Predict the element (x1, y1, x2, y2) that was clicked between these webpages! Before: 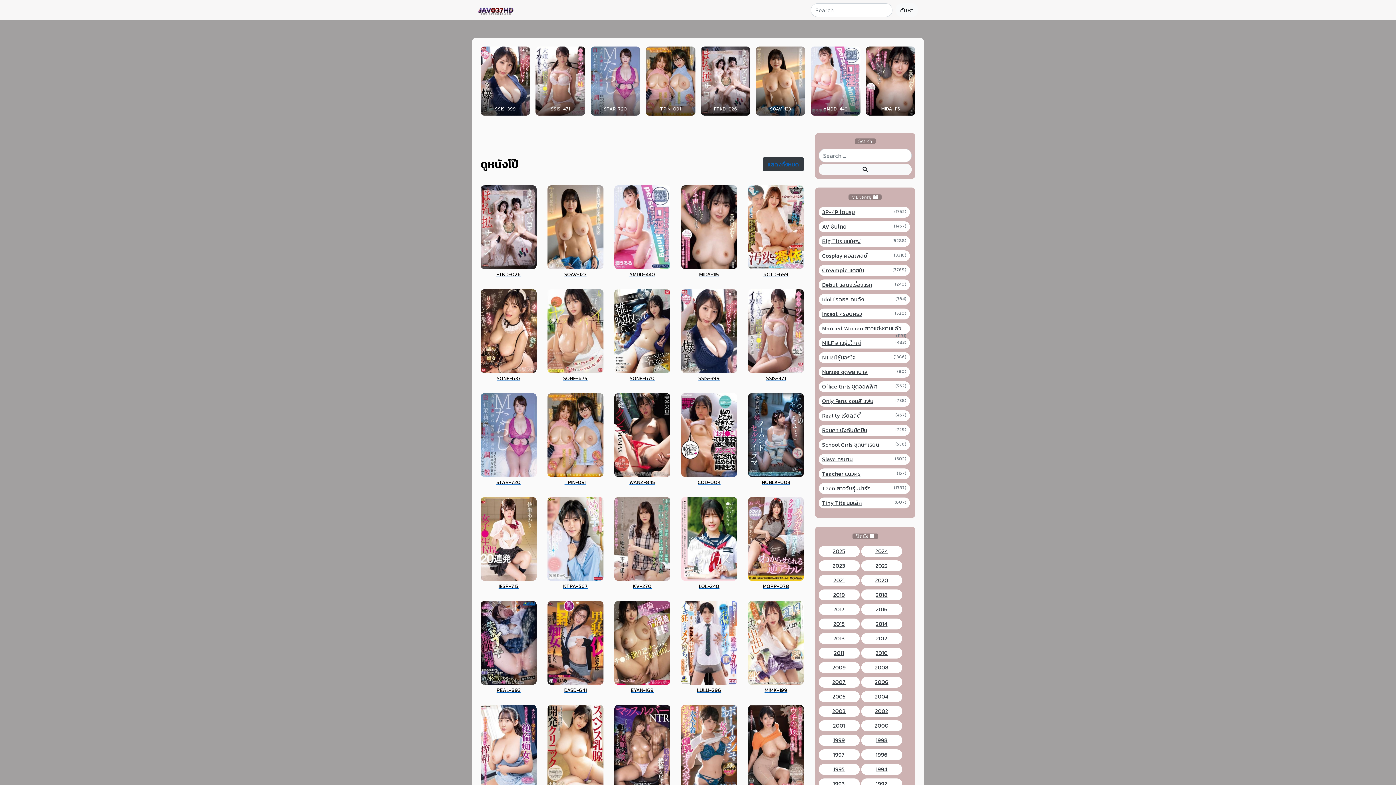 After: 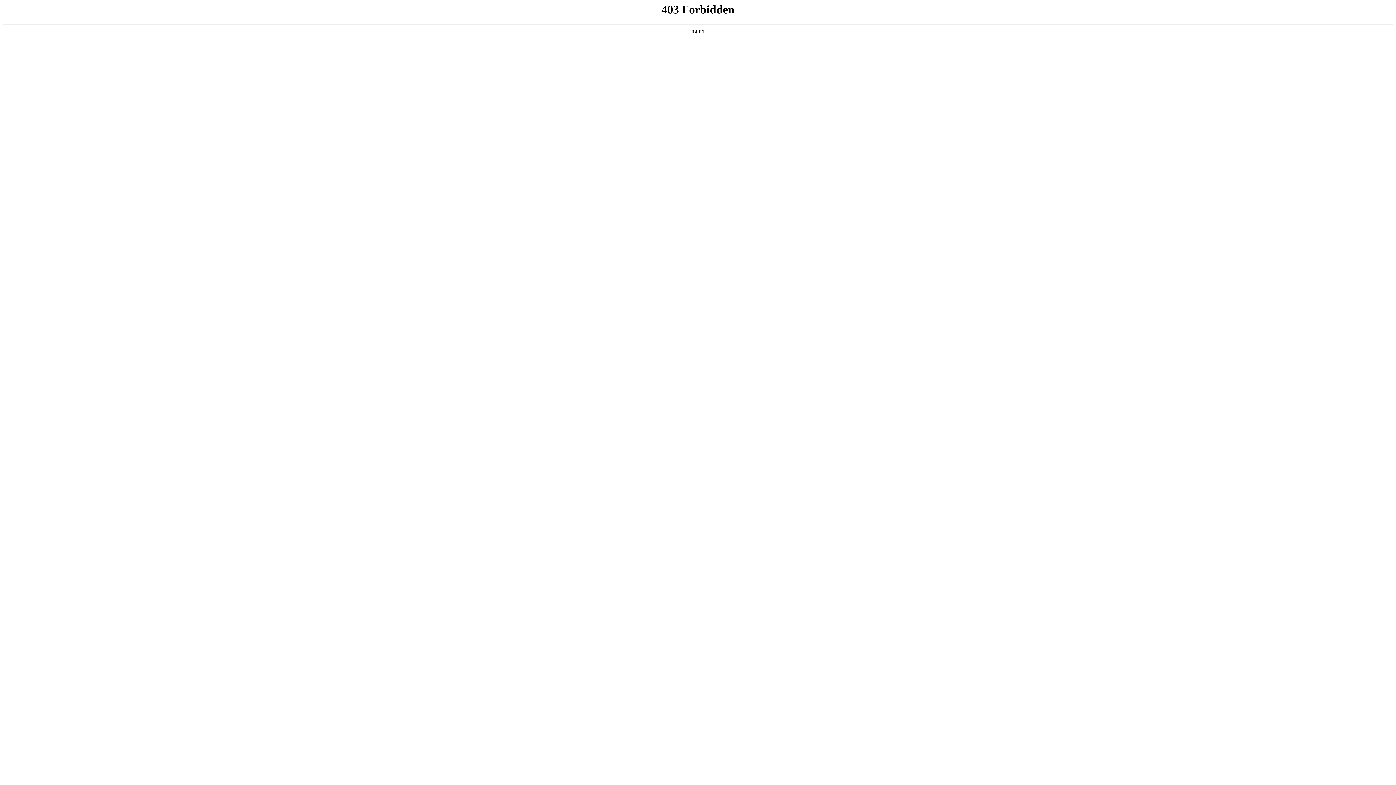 Action: label: IESP-715 bbox: (480, 534, 536, 589)